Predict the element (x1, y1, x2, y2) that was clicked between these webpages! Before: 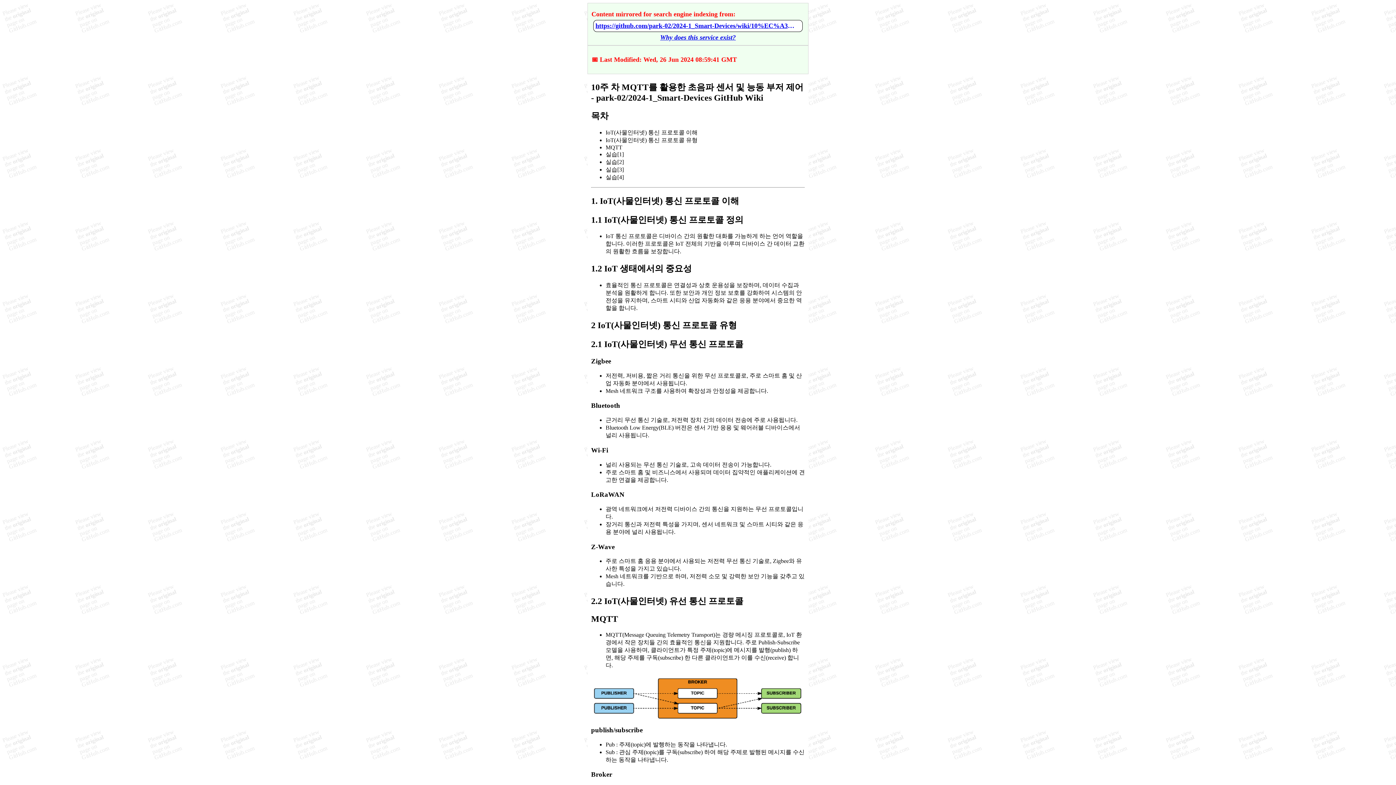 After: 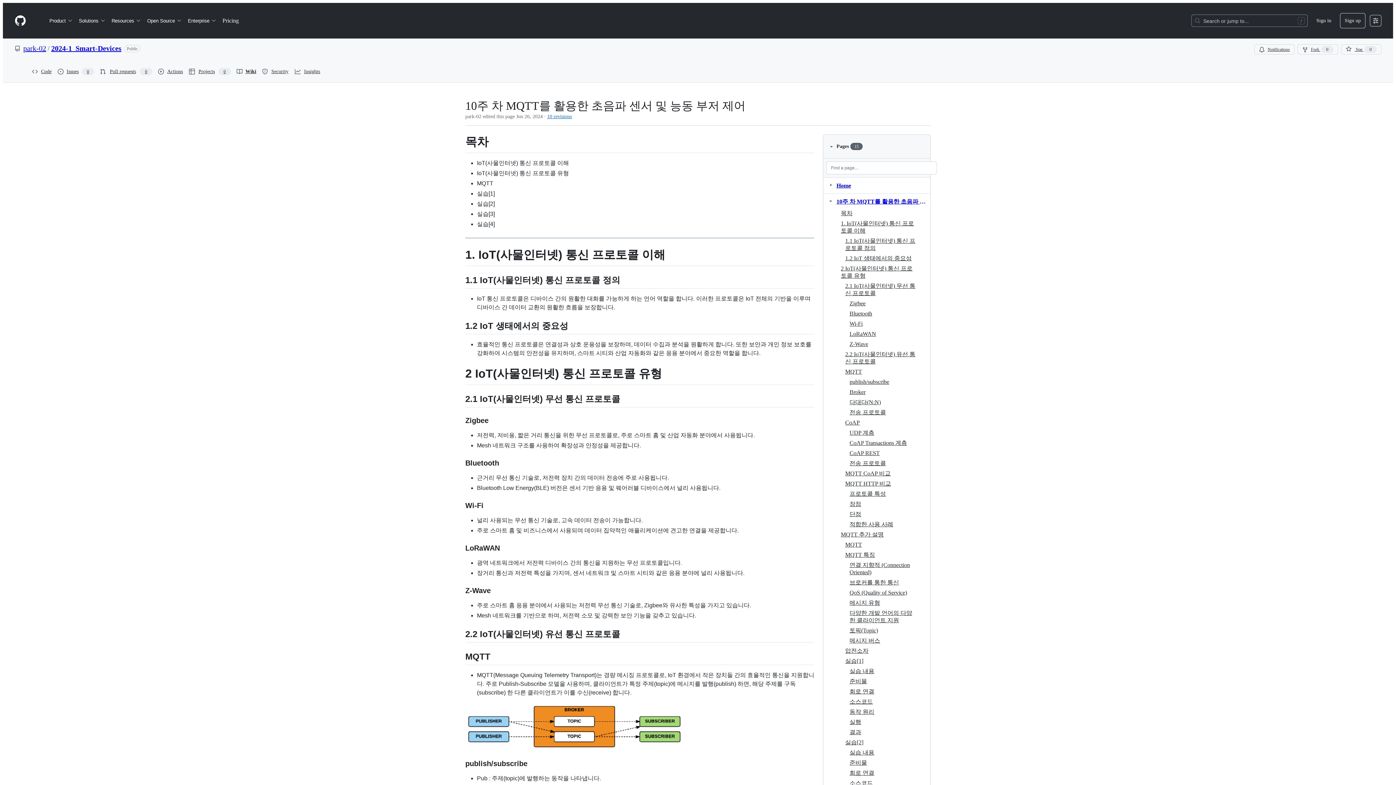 Action: bbox: (595, 22, 800, 29) label: https://github.com/park-02/2024-1_Smart-Devices/wiki/10%EC%A3%BC-%EC%B0%A8-MQTT%EB%A5%BC-%ED%99%9C%EC%9A%A9%ED%95%9C-%EC%B4%88%EC%9D%8C%ED%8C%8C-%EC%84%BC%EC%84%9C-%EB%B0%8F-%EB%8A%A5%EB%8F%99-%EB%B6%80%EC%A0%80-%EC%A0%9C%EC%96%B4